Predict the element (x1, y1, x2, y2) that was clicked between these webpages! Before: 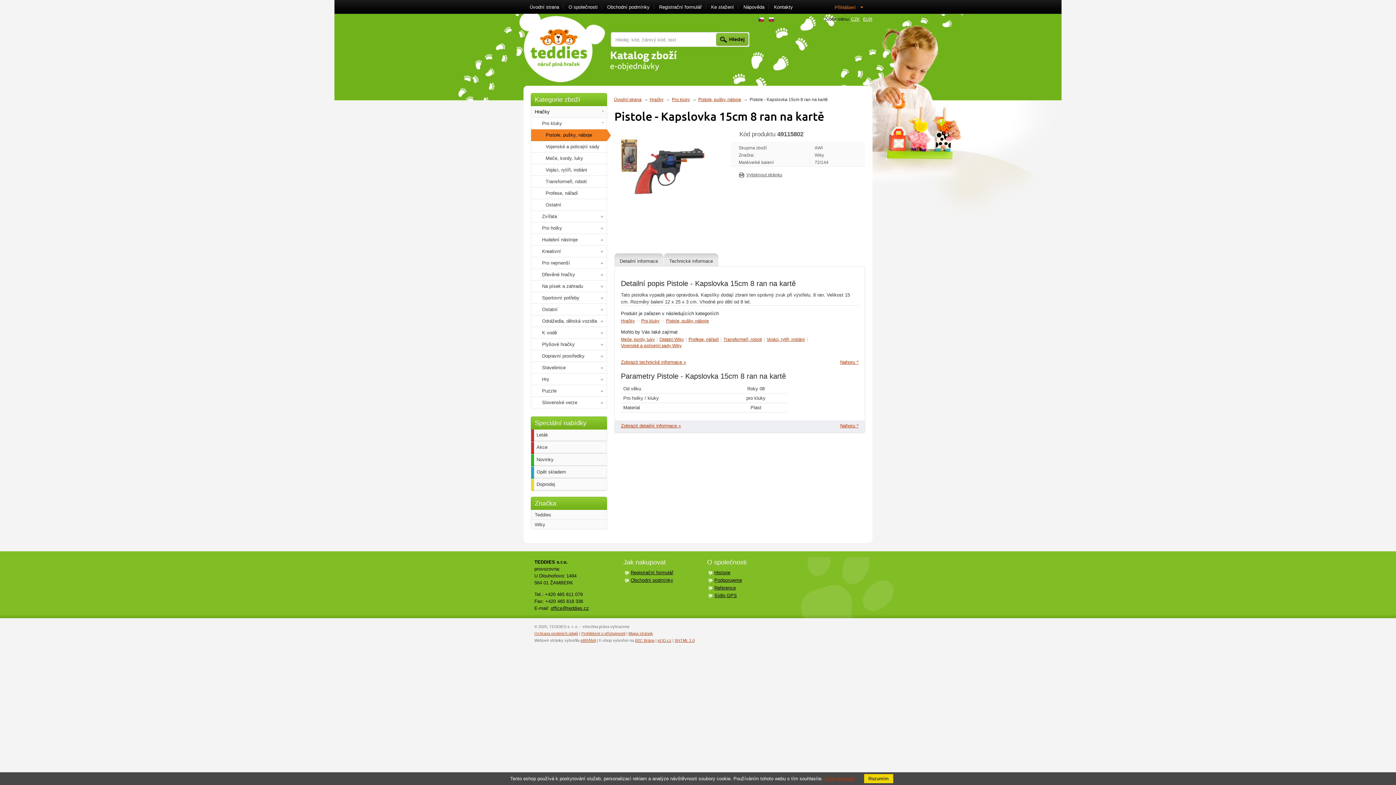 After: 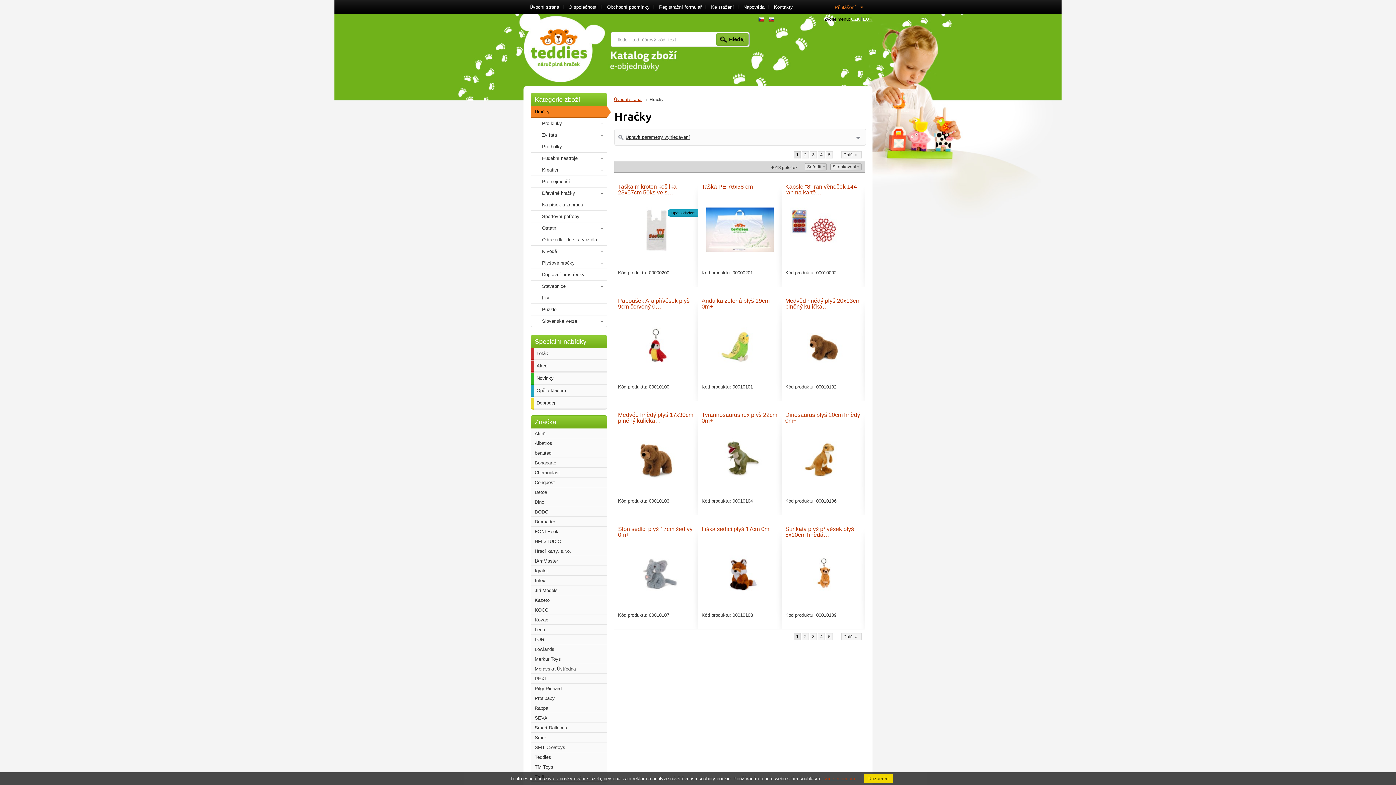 Action: bbox: (649, 96, 663, 103) label: Hračky